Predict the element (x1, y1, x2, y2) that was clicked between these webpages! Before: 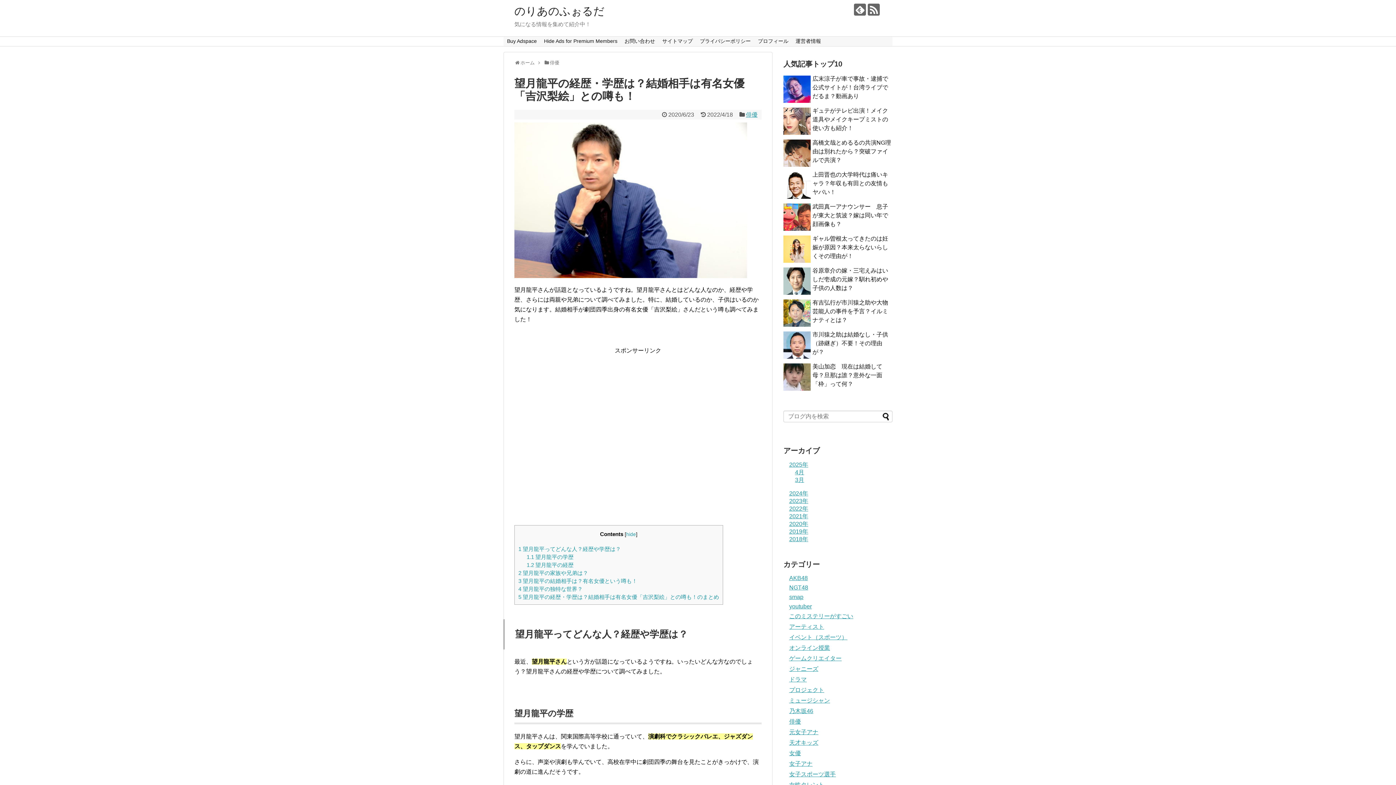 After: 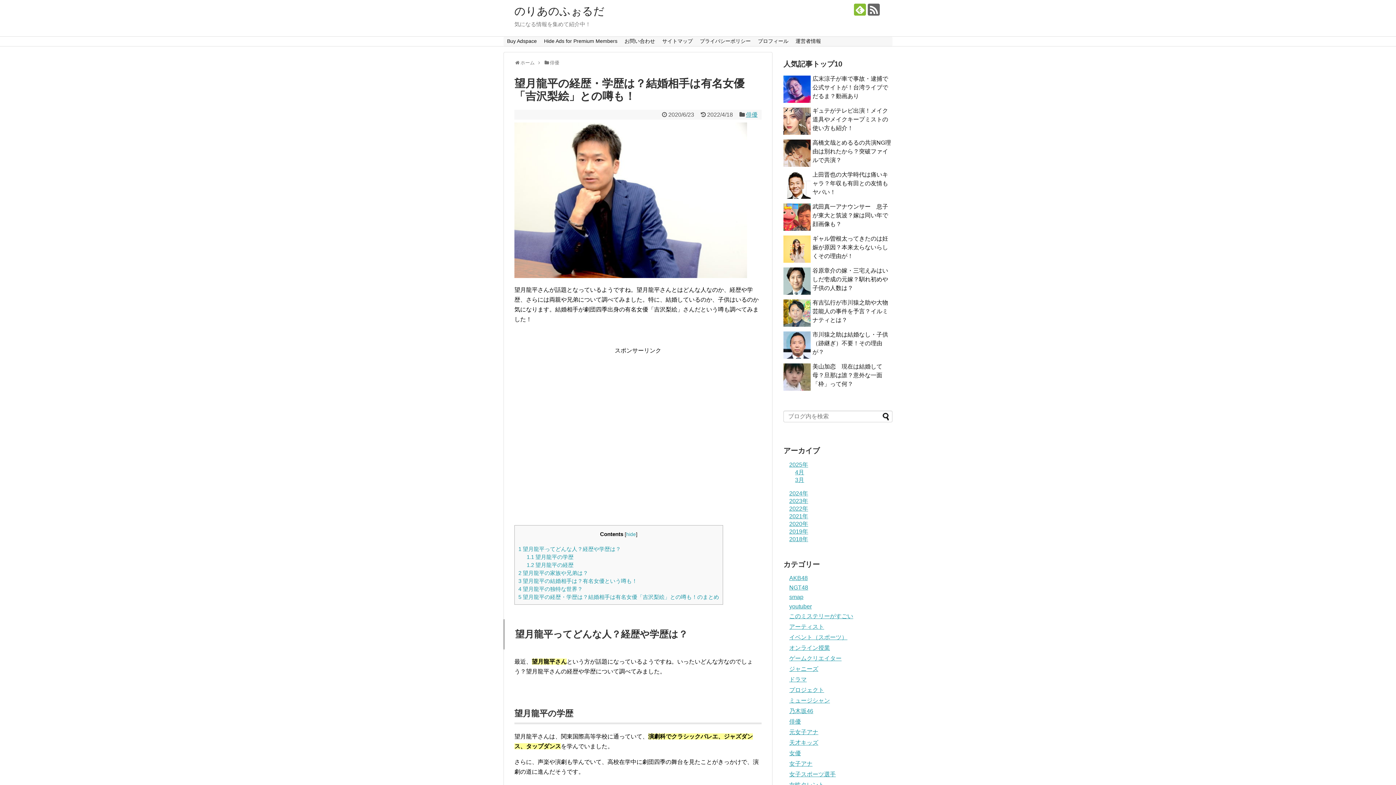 Action: bbox: (854, 3, 866, 15)